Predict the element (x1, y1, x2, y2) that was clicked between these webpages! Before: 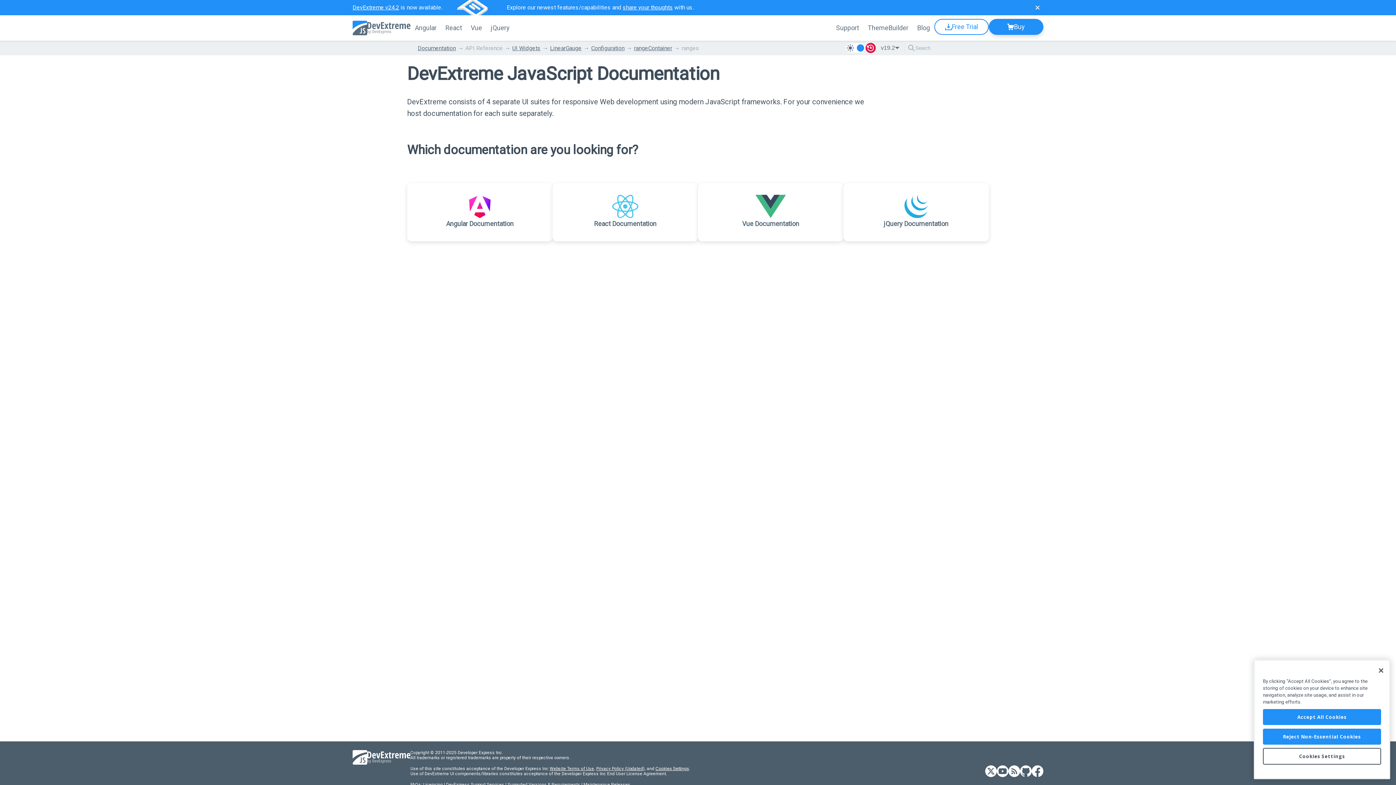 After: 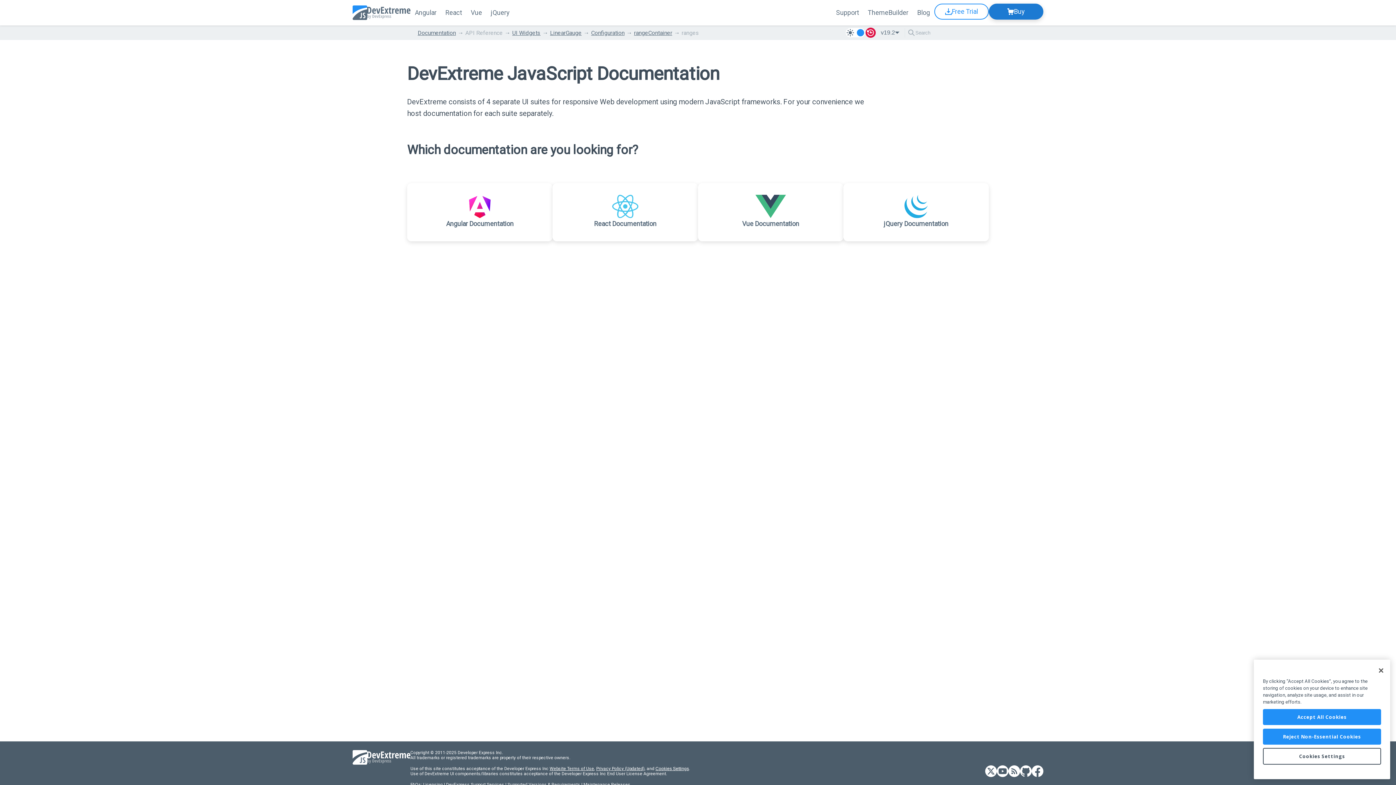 Action: bbox: (1032, 1, 1043, 13) label: Close survey